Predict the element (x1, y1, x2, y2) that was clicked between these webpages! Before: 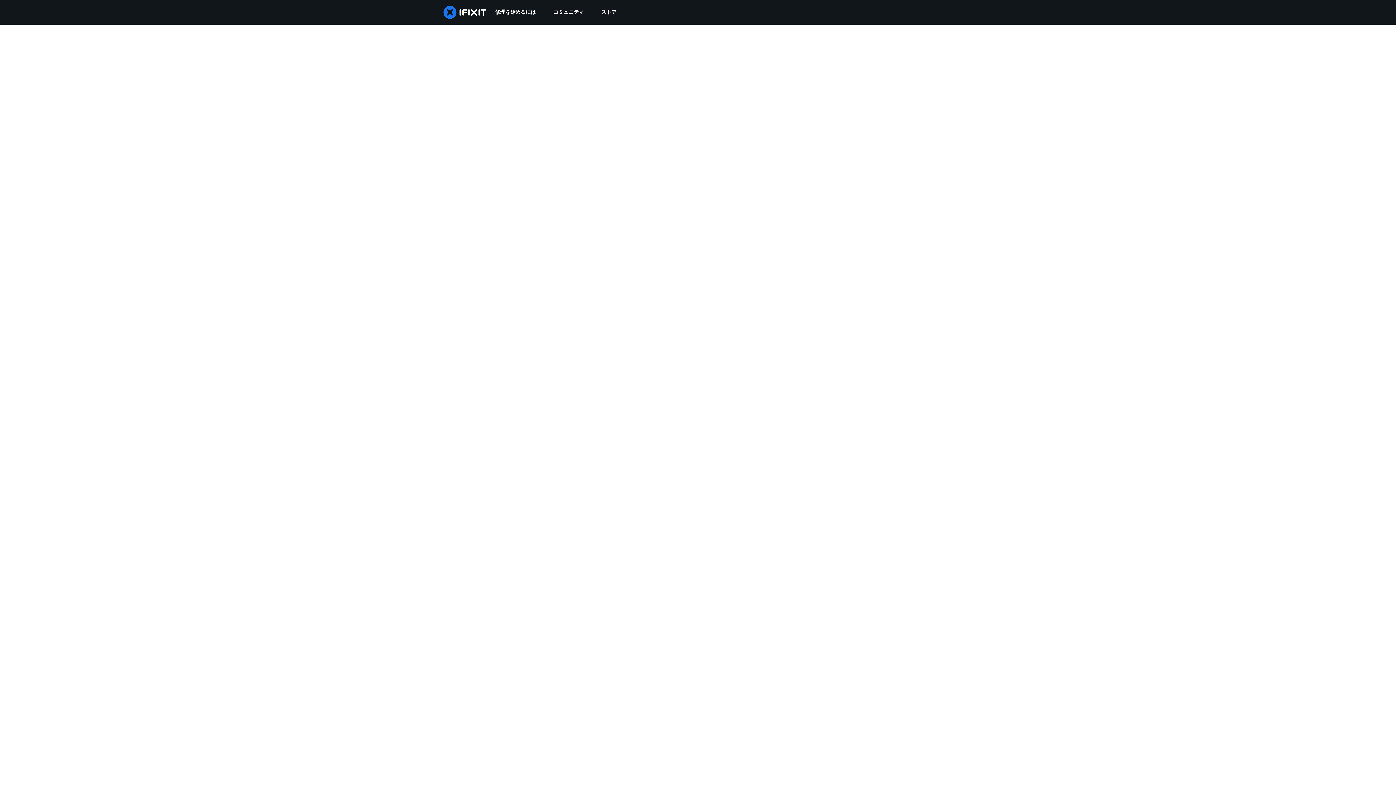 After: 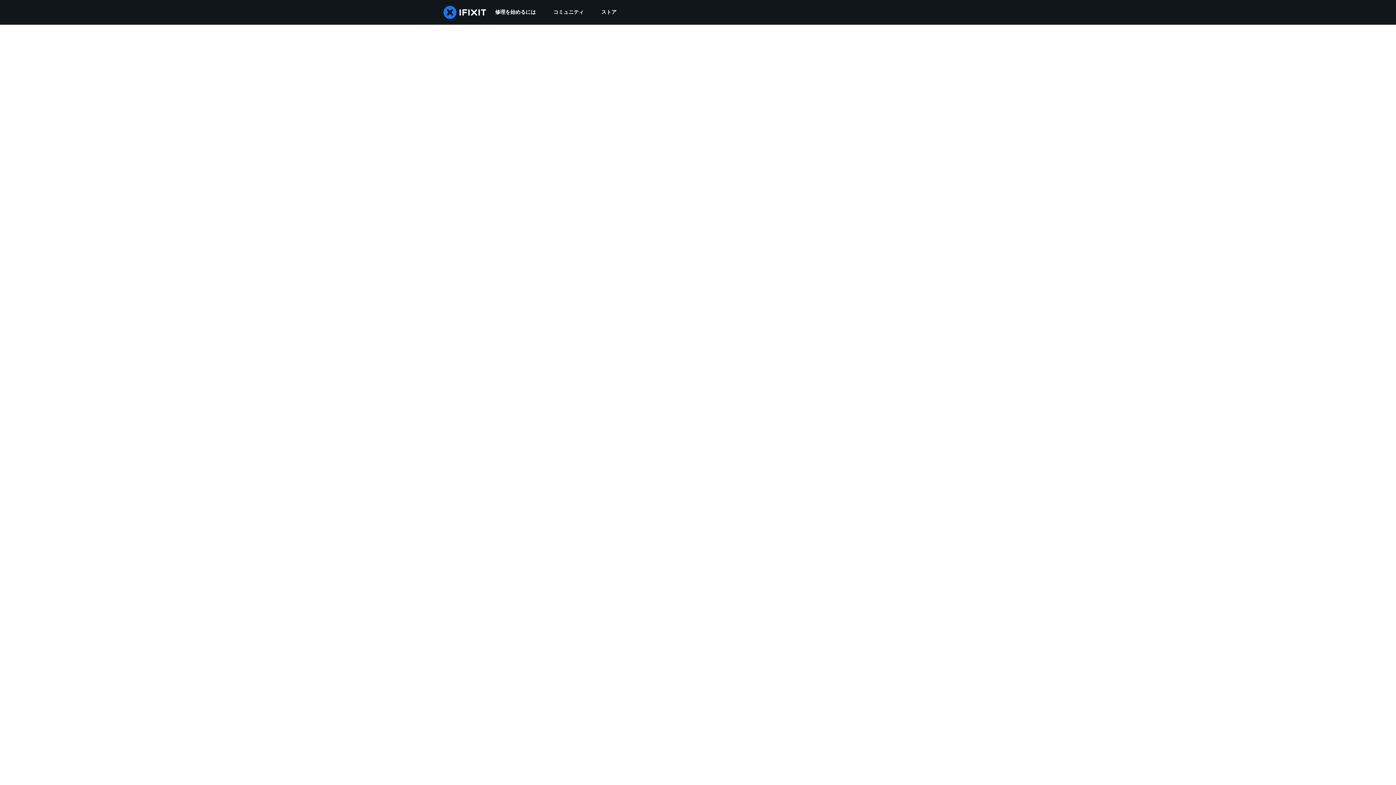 Action: label: コミュニティ bbox: (544, 0, 592, 24)